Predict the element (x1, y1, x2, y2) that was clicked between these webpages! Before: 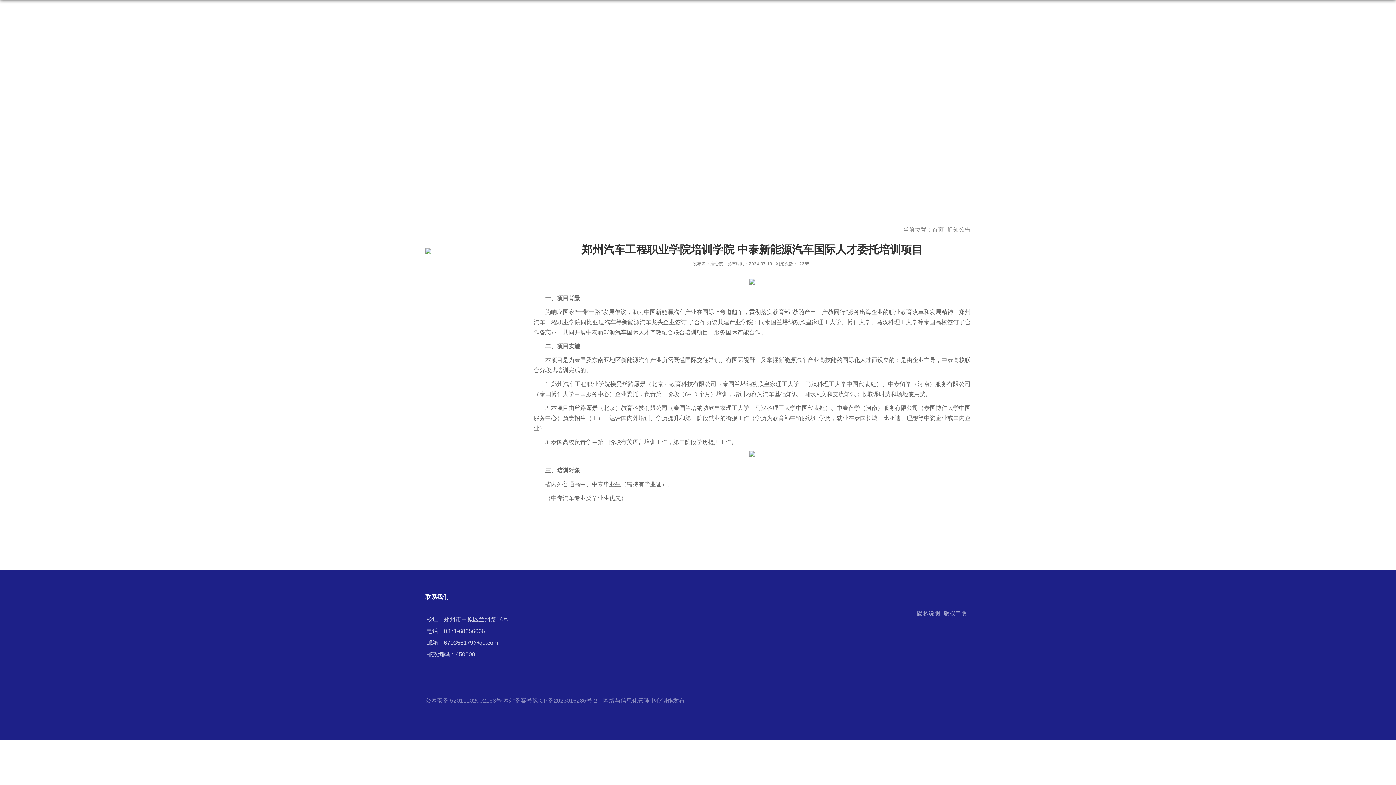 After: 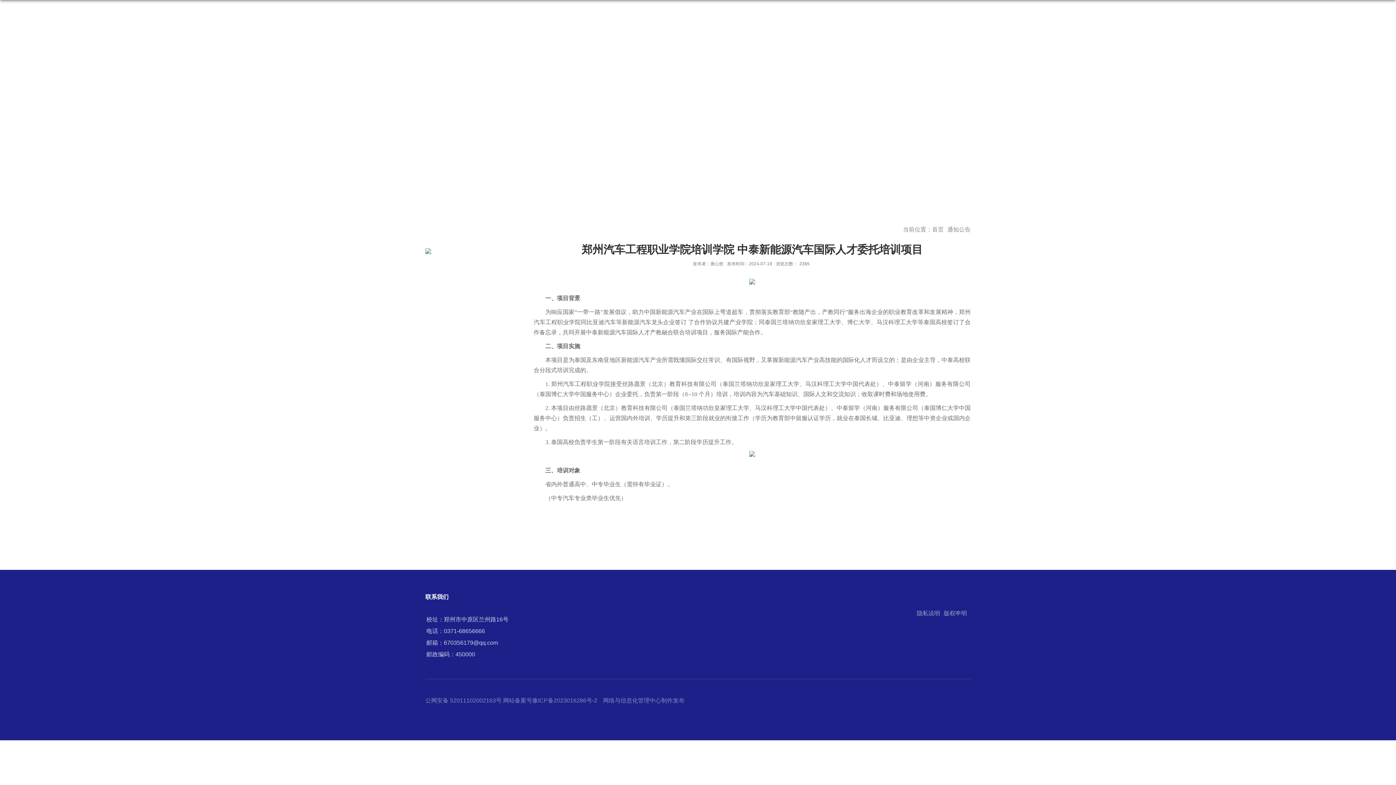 Action: bbox: (653, 603, 666, 614)